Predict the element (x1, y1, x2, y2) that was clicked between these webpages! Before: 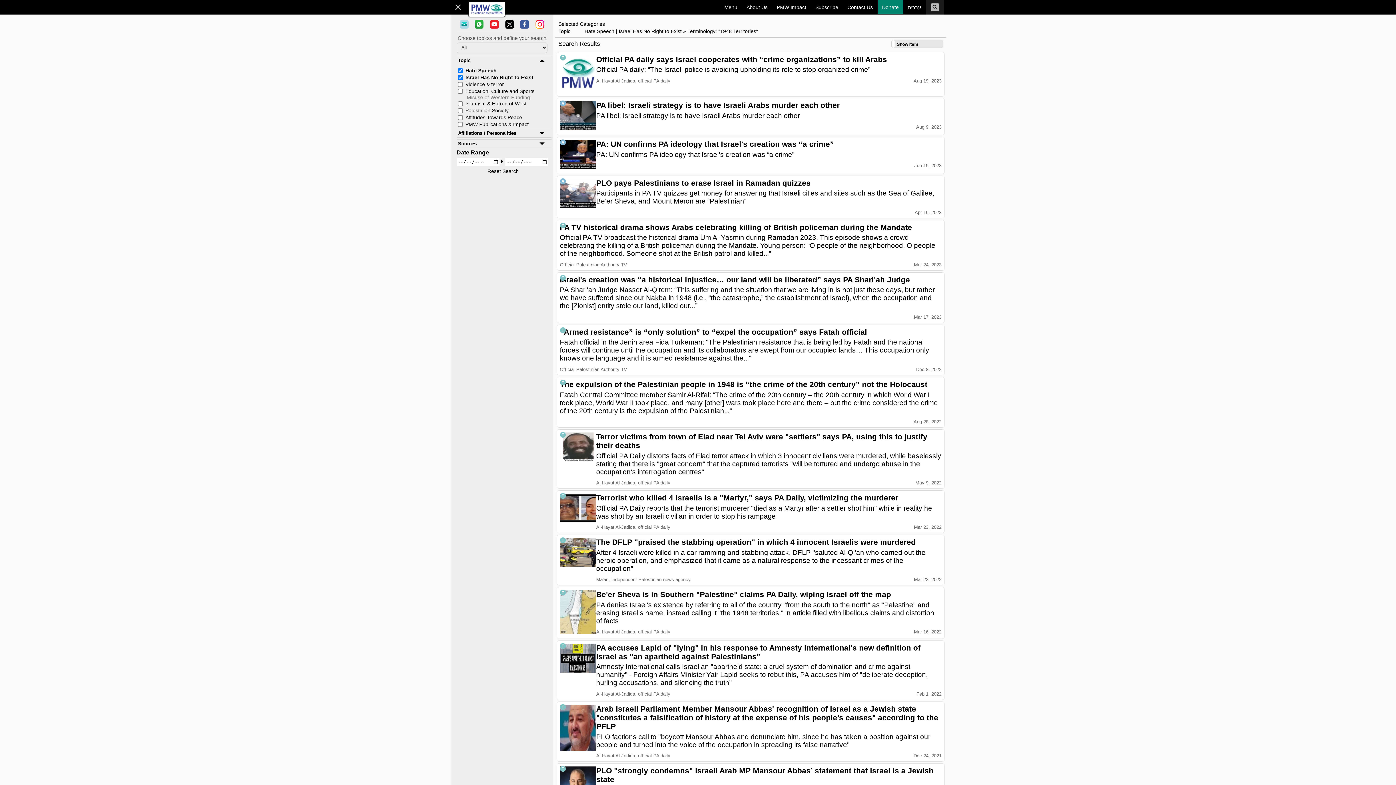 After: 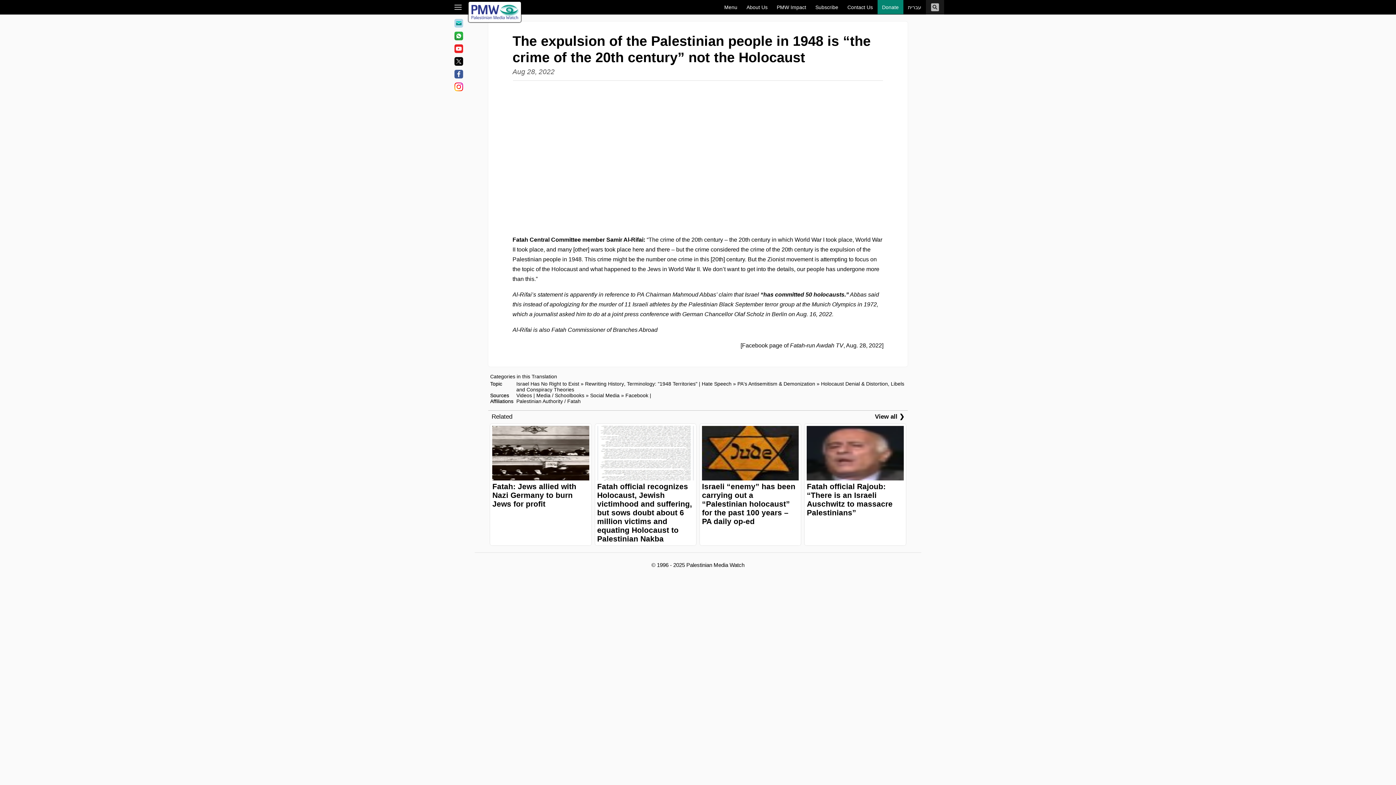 Action: label: The expulsion of the Palestinian people in 1948 is “the crime of the 20th century” not the Holocaust
Fatah Central Committee member Samir Al-Rifai: “The crime of the 20th century – the 20th century in which World War I took place, World War II took place, and many [other] wars took place here and there – but the crime considered the crime of the 20th century is the expulsion of the Palestinian...” bbox: (560, 380, 941, 417)